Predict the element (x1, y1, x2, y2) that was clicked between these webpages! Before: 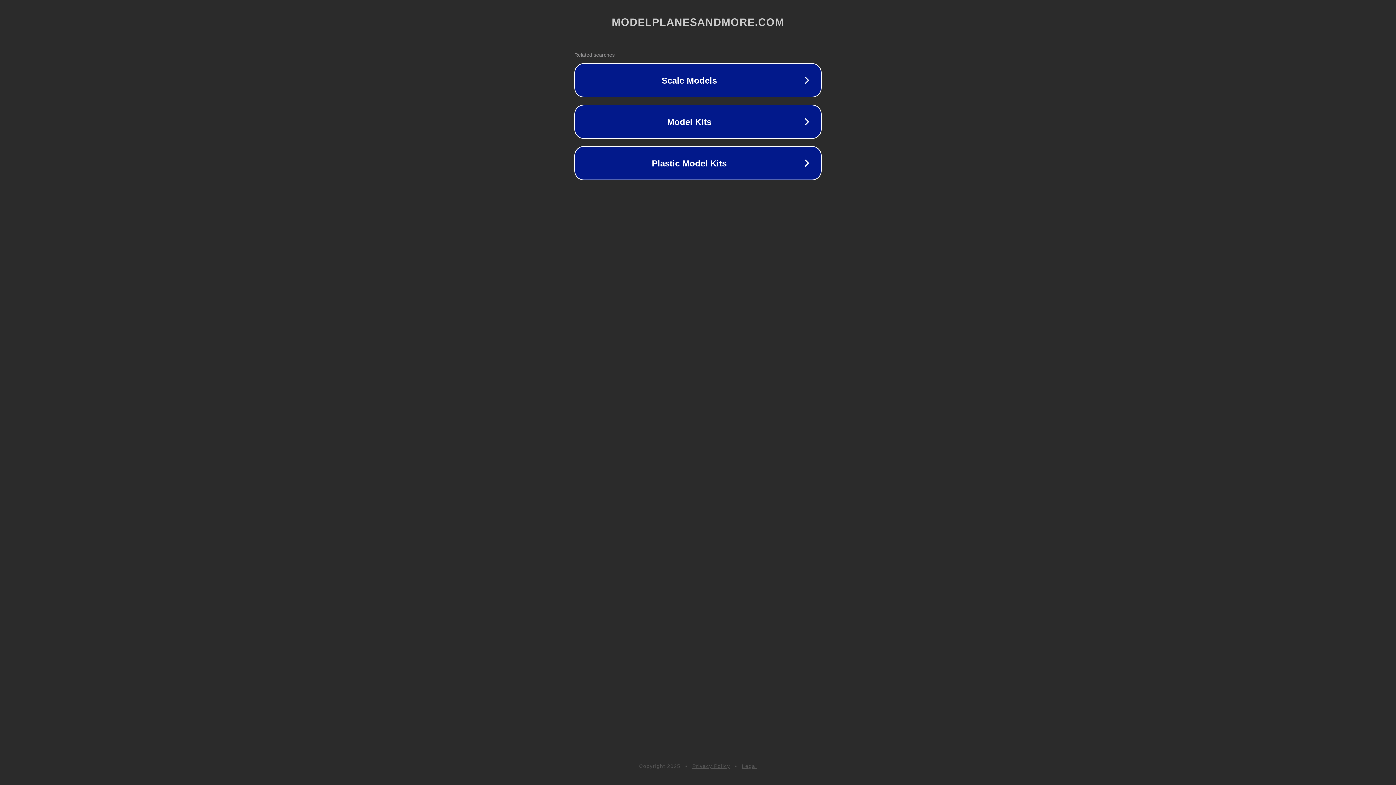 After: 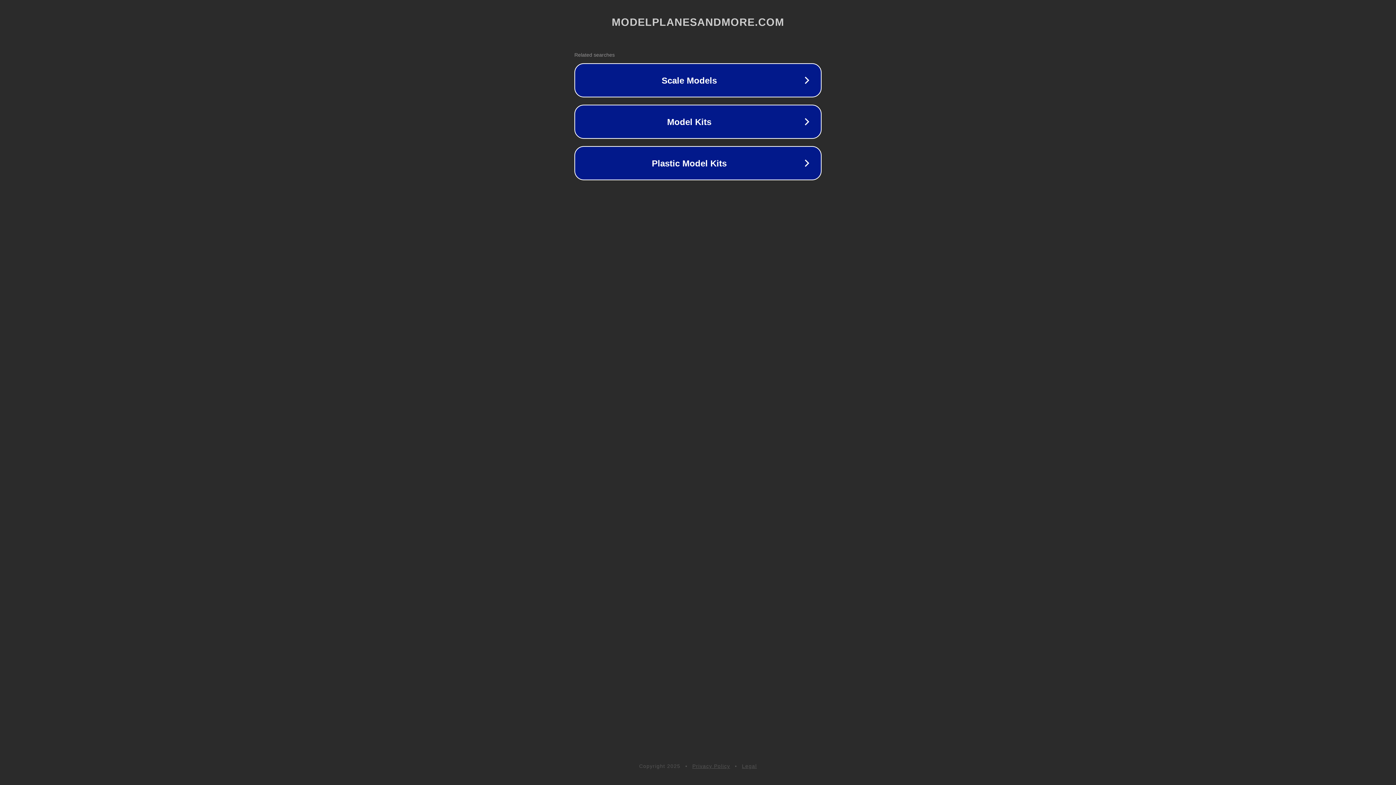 Action: bbox: (742, 763, 757, 769) label: Legal